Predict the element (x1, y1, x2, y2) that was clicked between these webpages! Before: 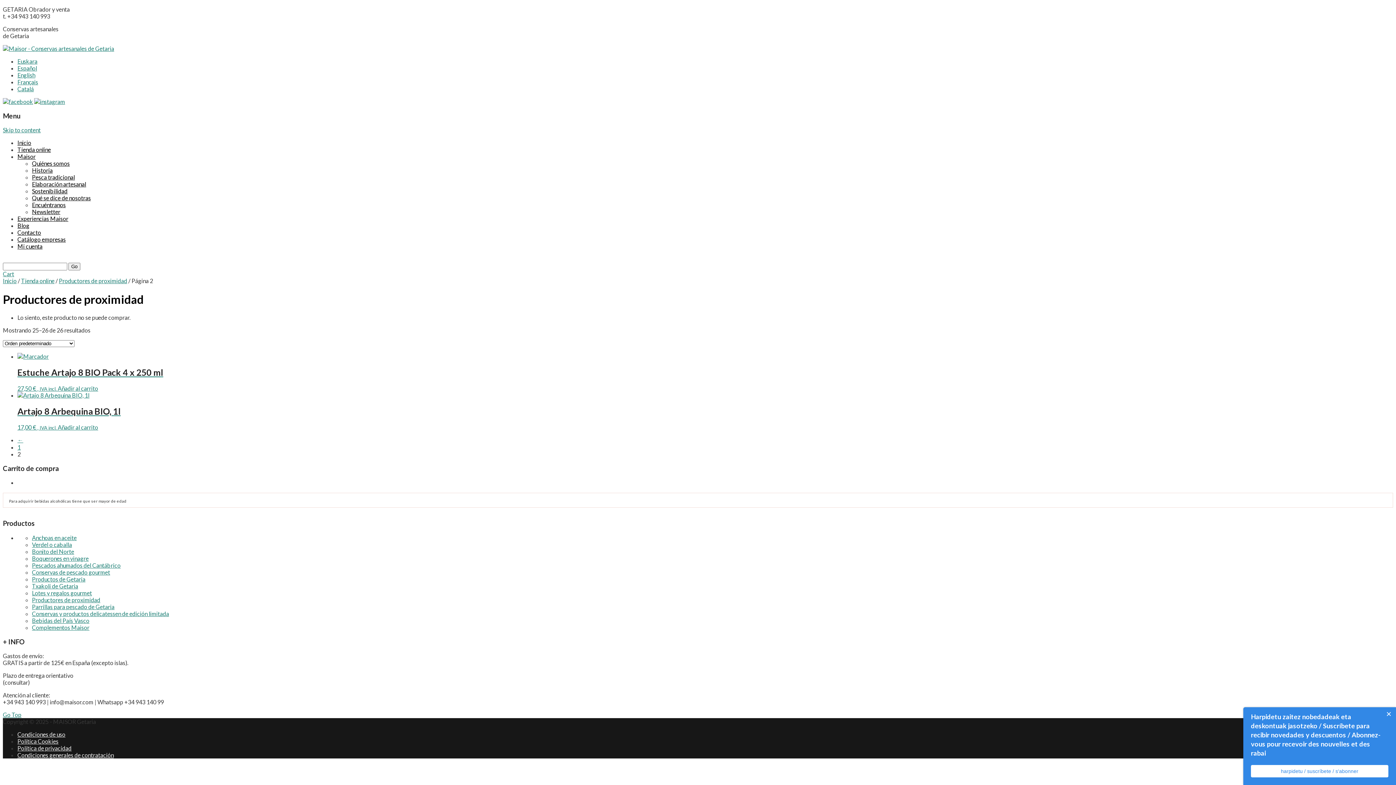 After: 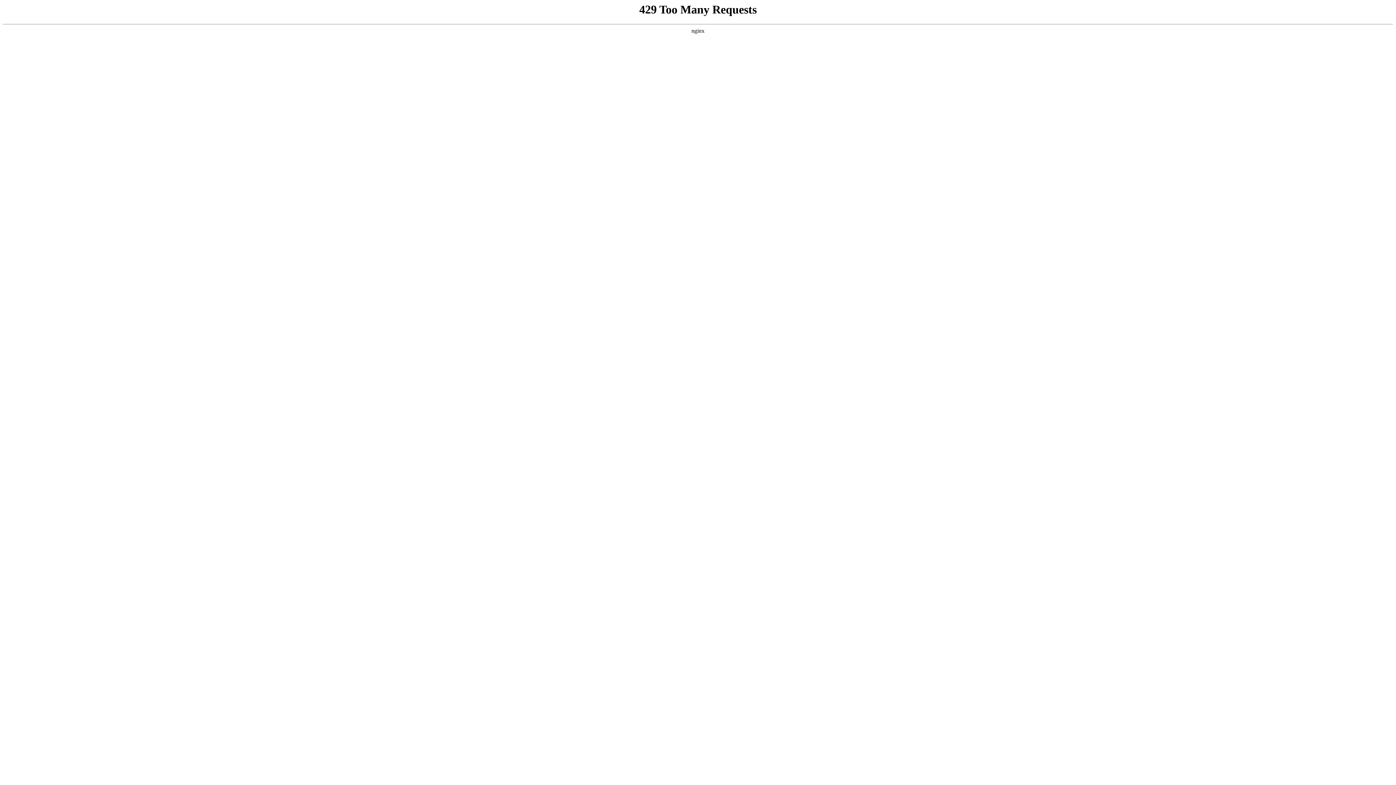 Action: bbox: (17, 443, 20, 450) label: Page 1